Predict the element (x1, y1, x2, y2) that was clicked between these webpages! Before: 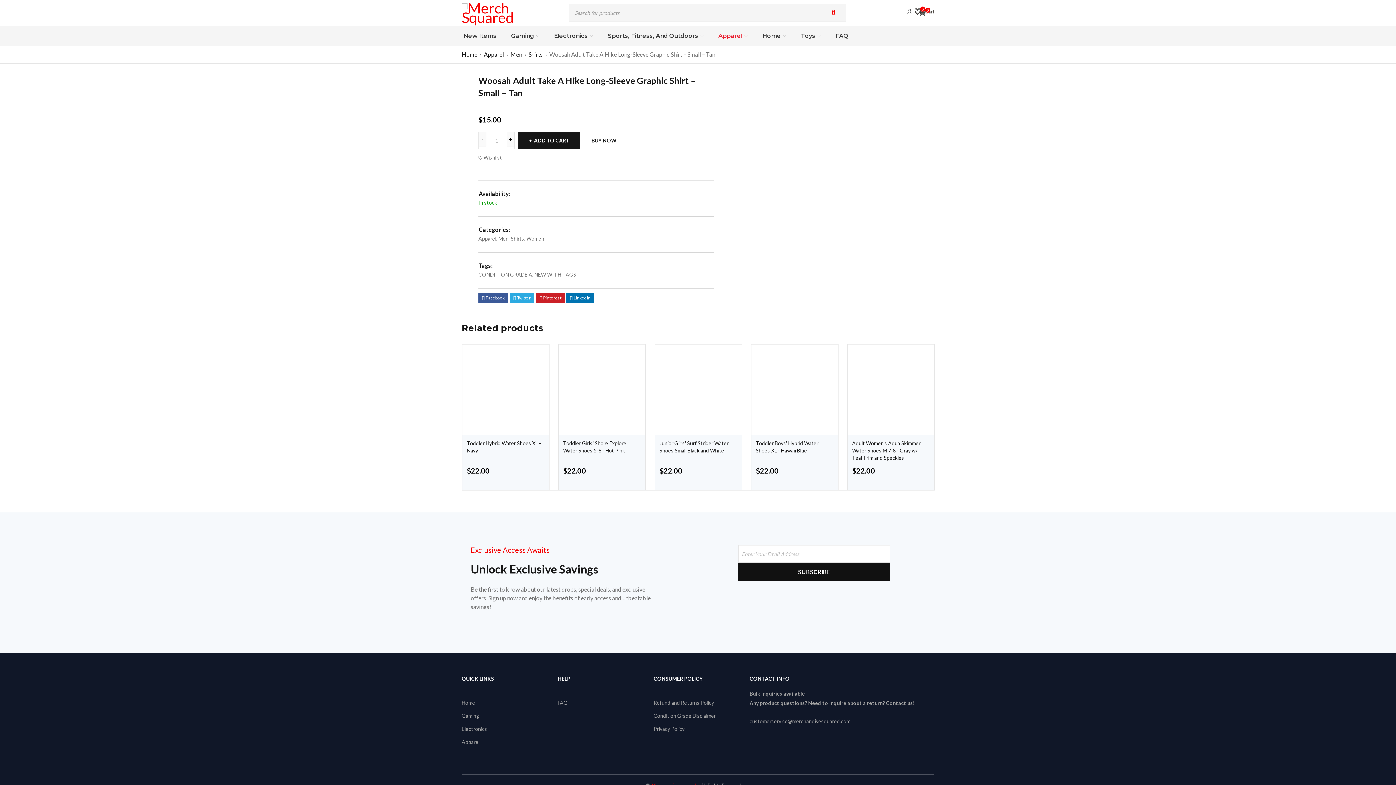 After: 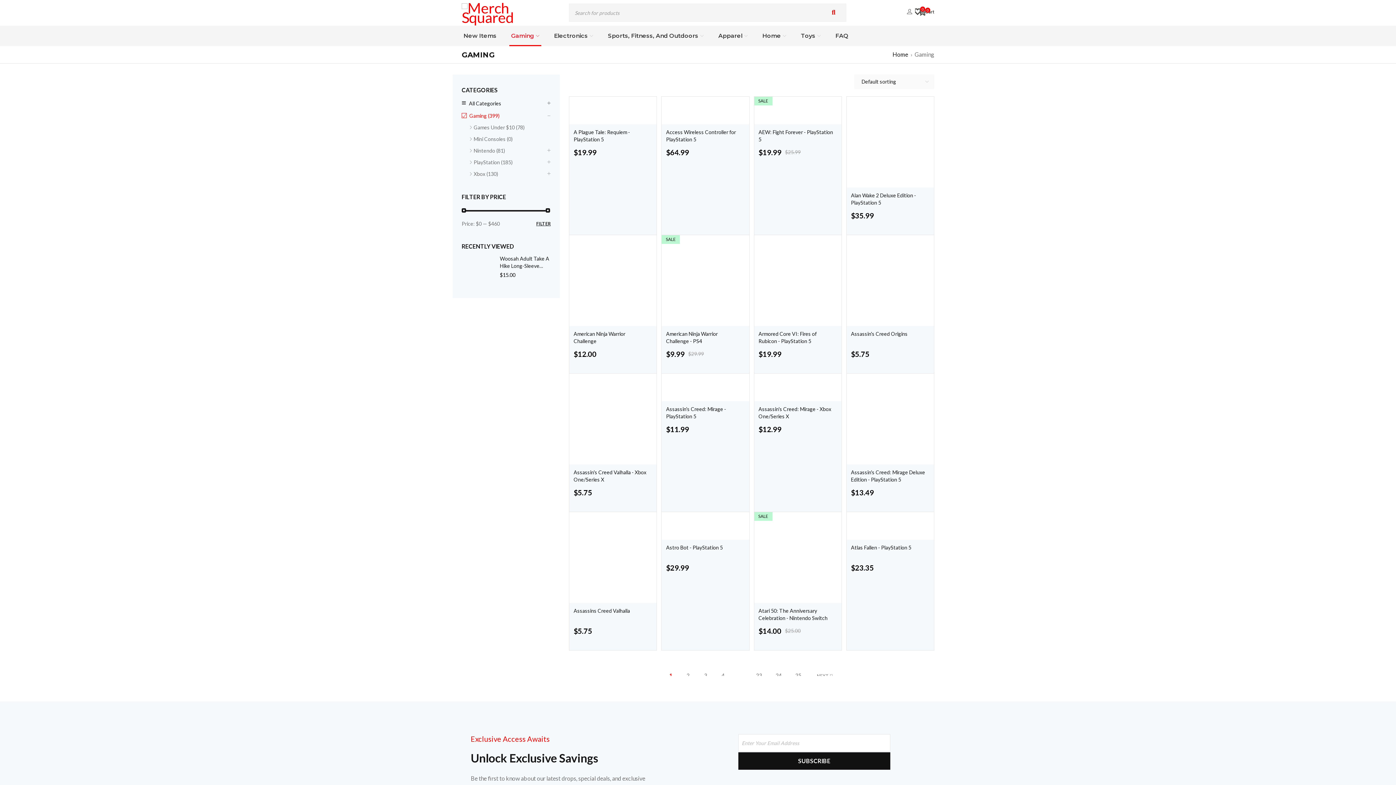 Action: bbox: (461, 709, 550, 722) label: Gaming